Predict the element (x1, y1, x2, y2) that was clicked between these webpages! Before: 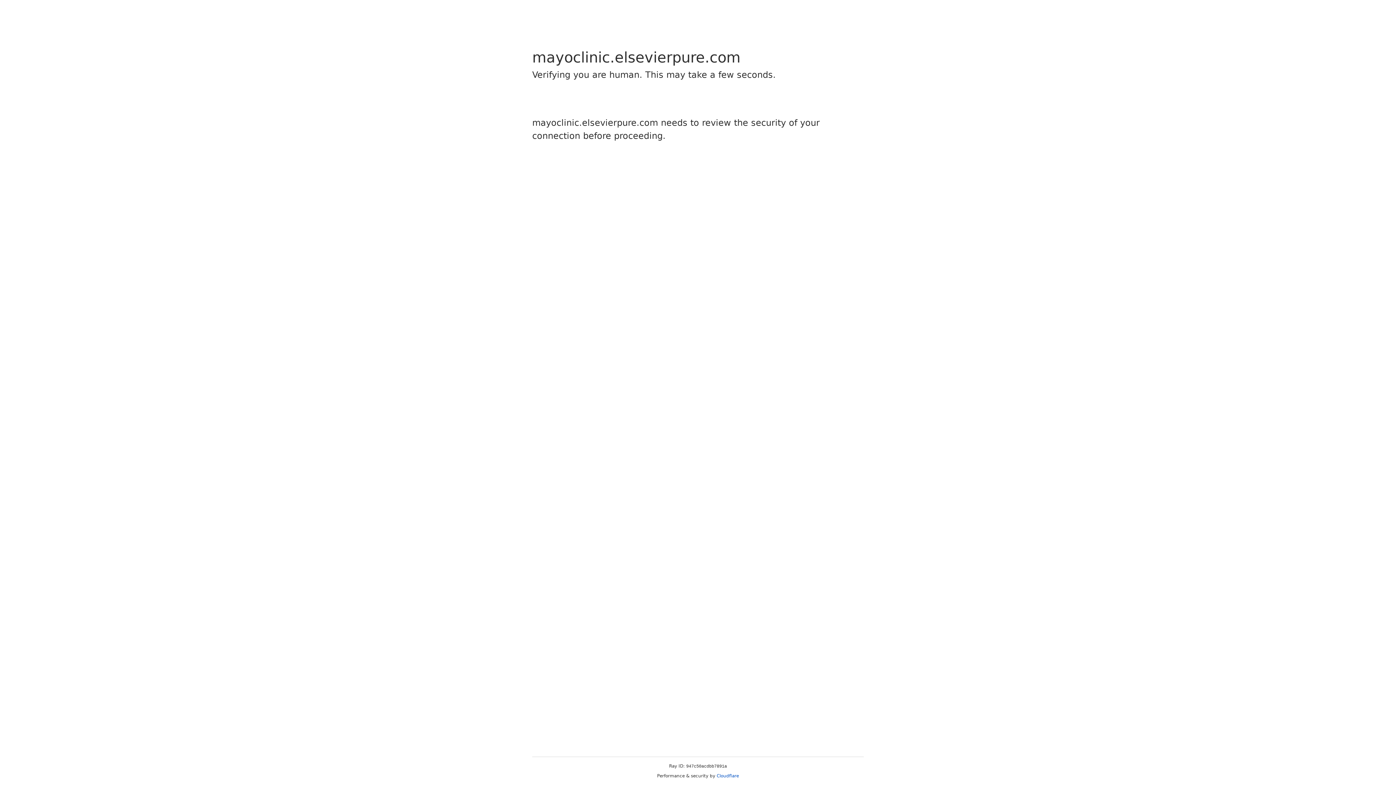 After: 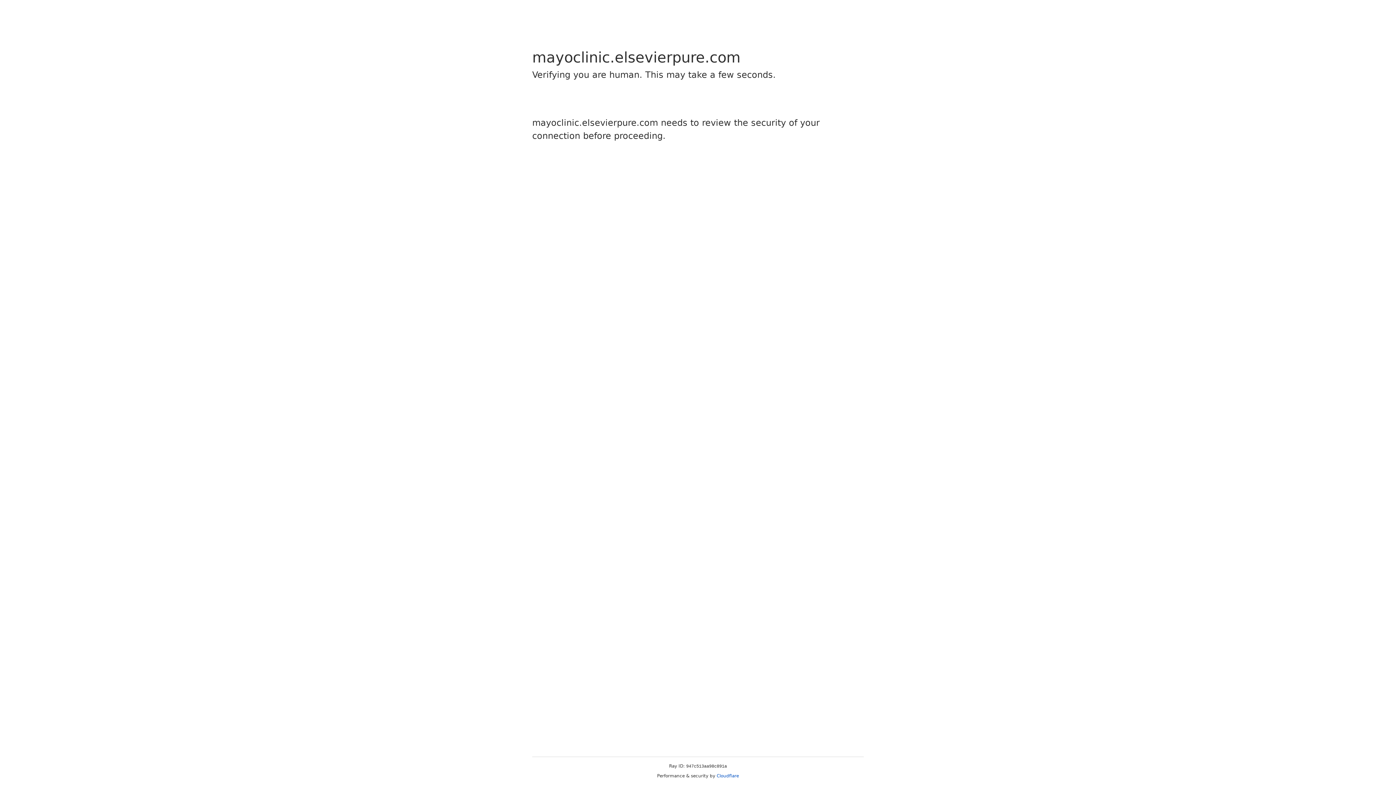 Action: label: Cloudflare bbox: (716, 773, 739, 778)